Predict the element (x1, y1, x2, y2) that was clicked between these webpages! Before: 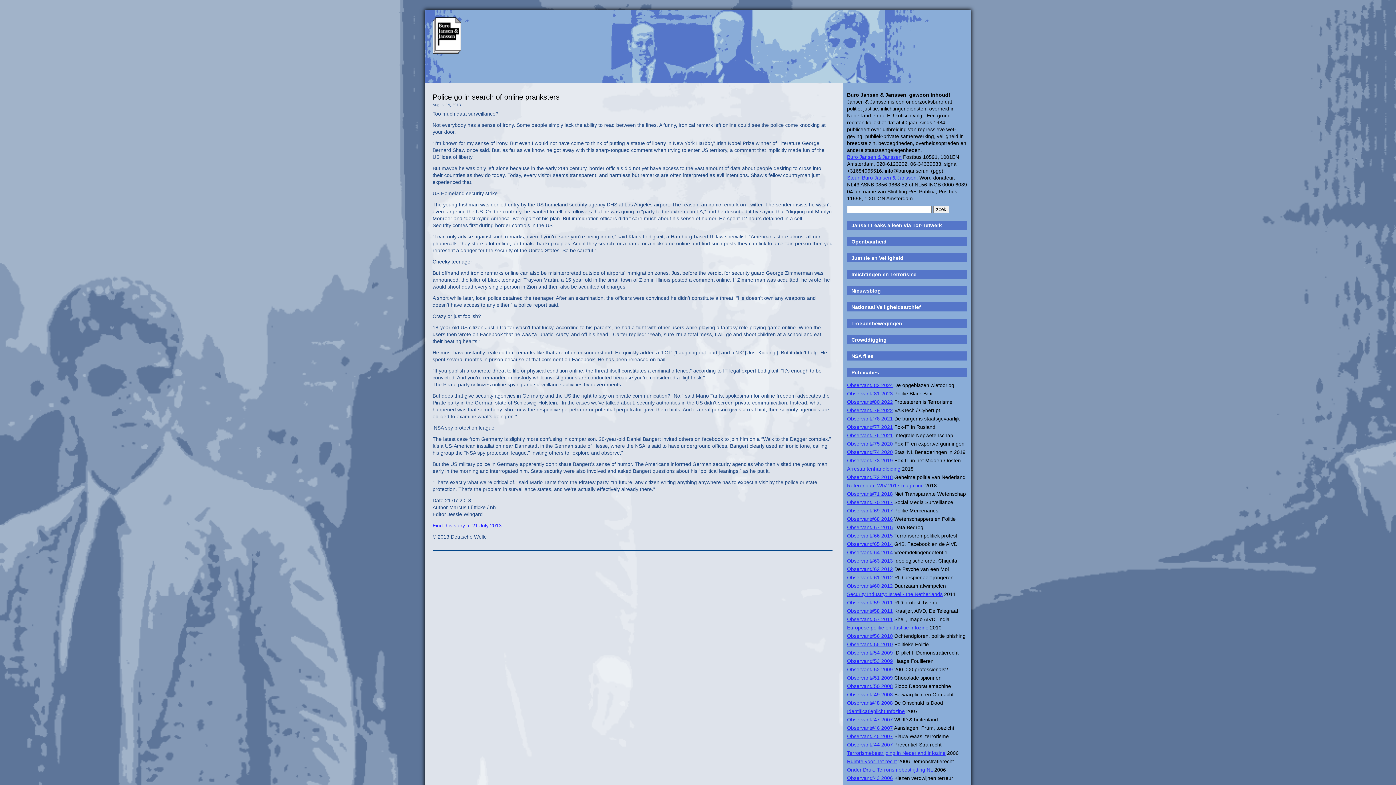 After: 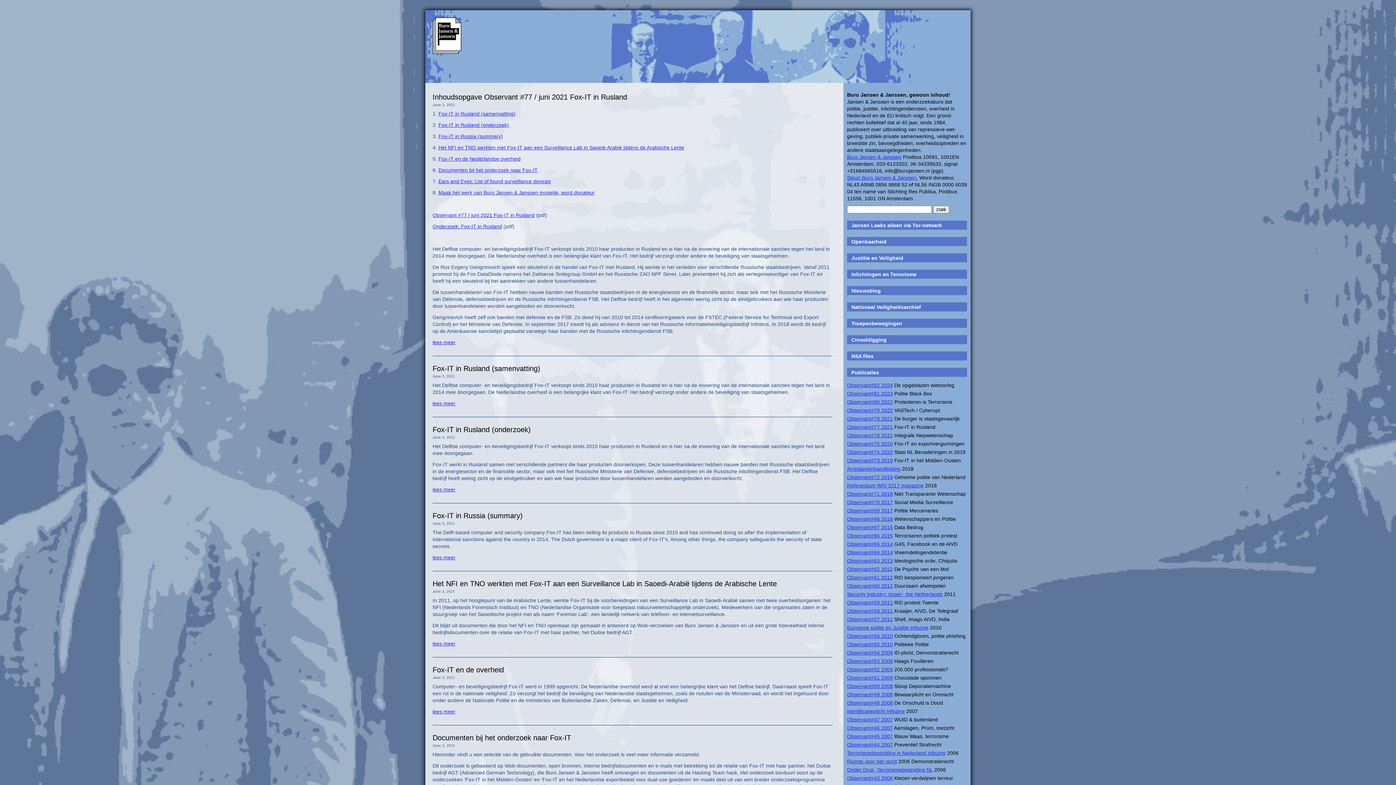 Action: bbox: (847, 424, 893, 430) label: Observant#77 2021